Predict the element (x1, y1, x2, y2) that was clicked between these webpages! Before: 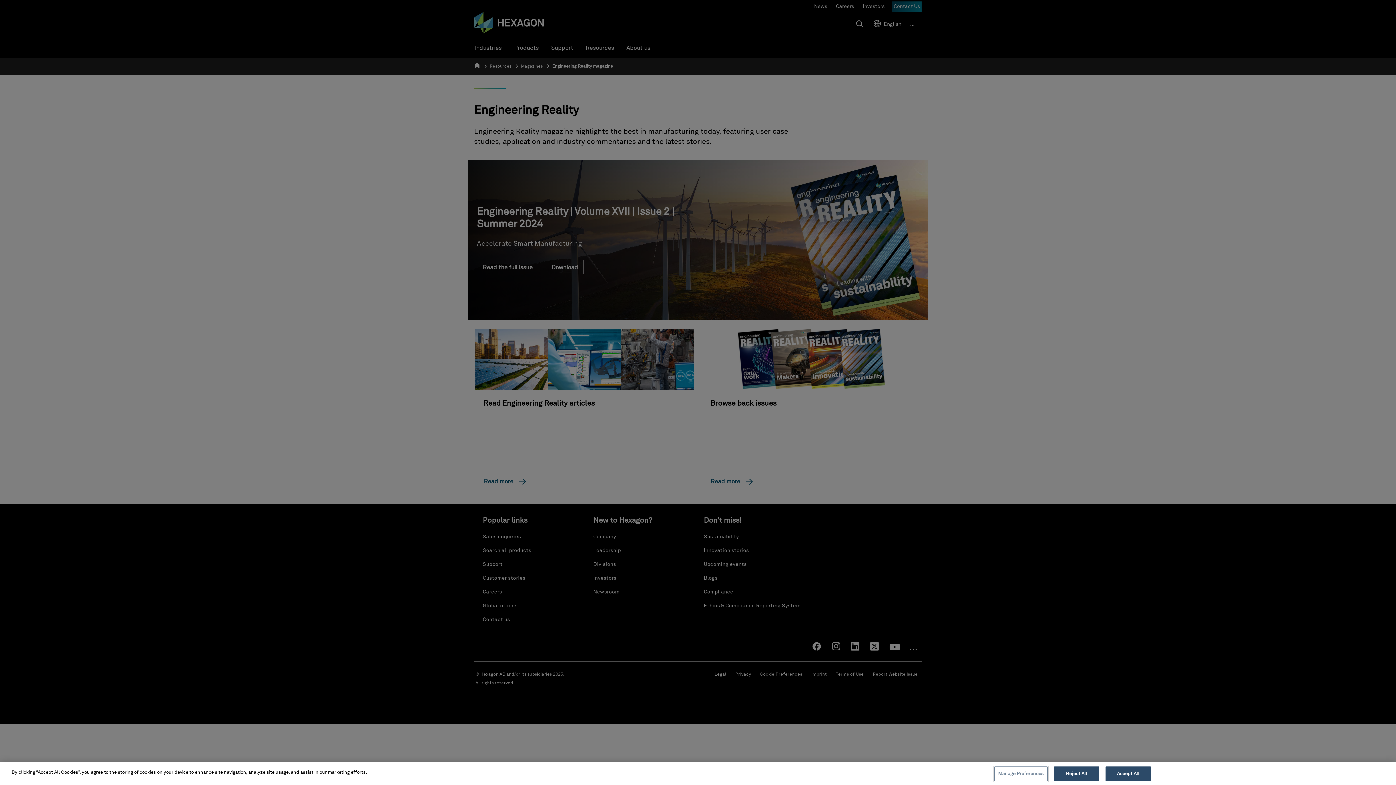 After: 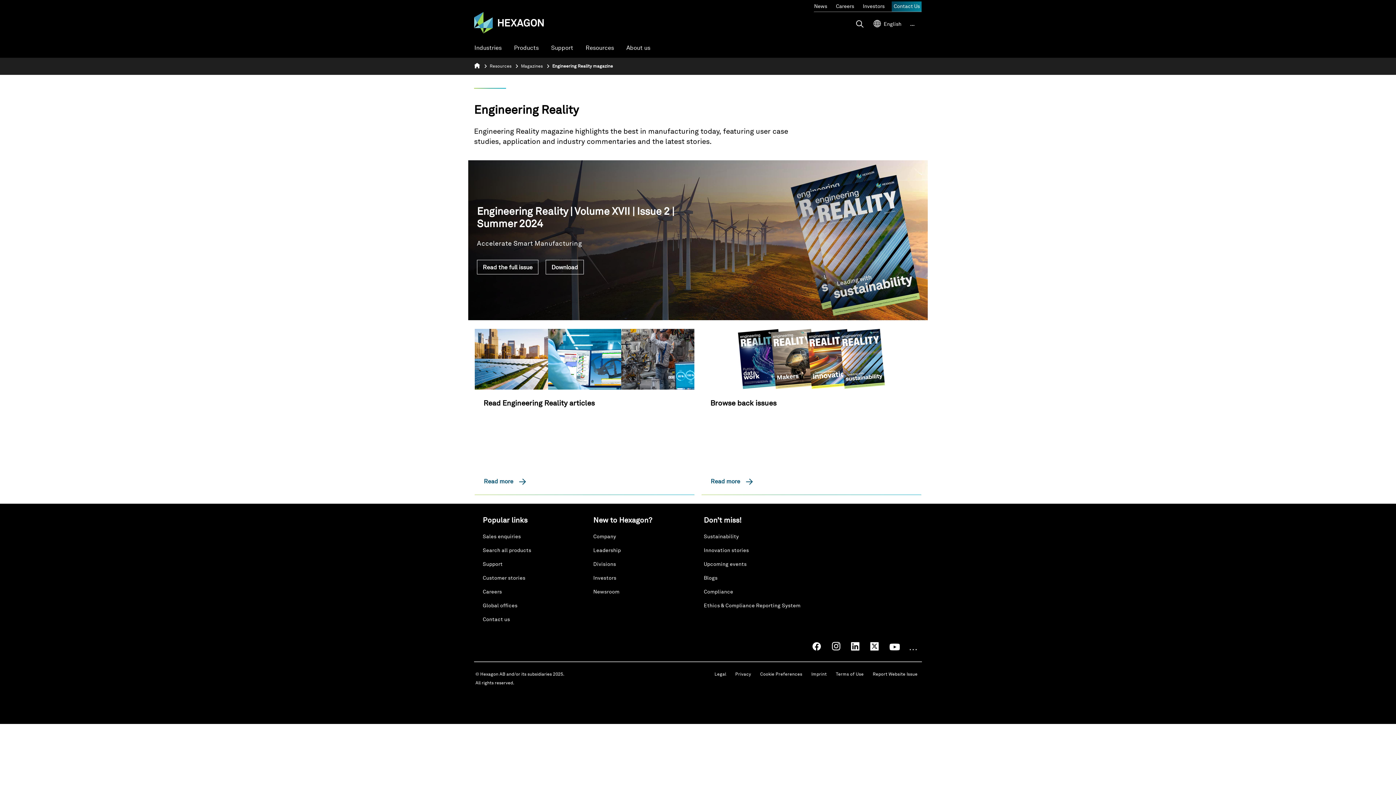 Action: label: Reject All bbox: (1054, 766, 1099, 781)